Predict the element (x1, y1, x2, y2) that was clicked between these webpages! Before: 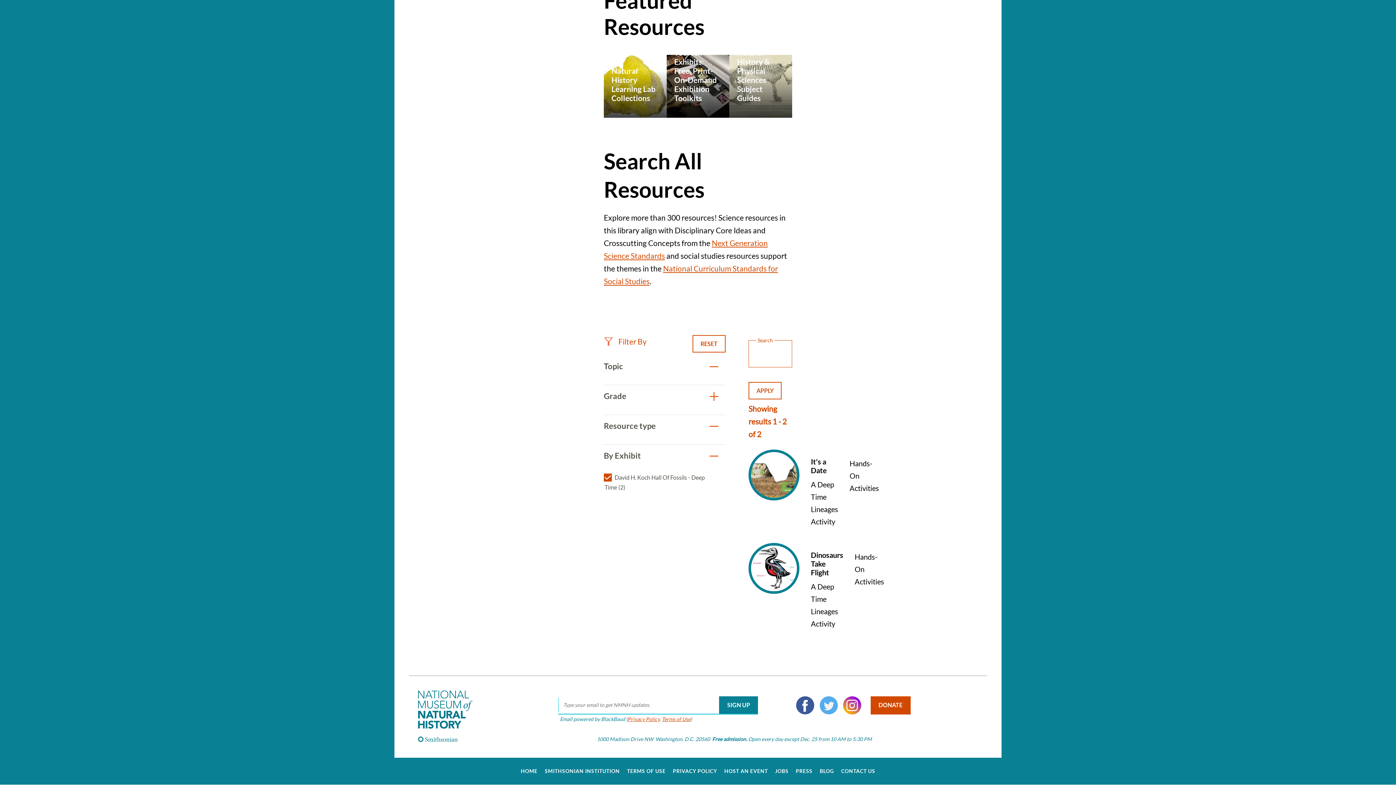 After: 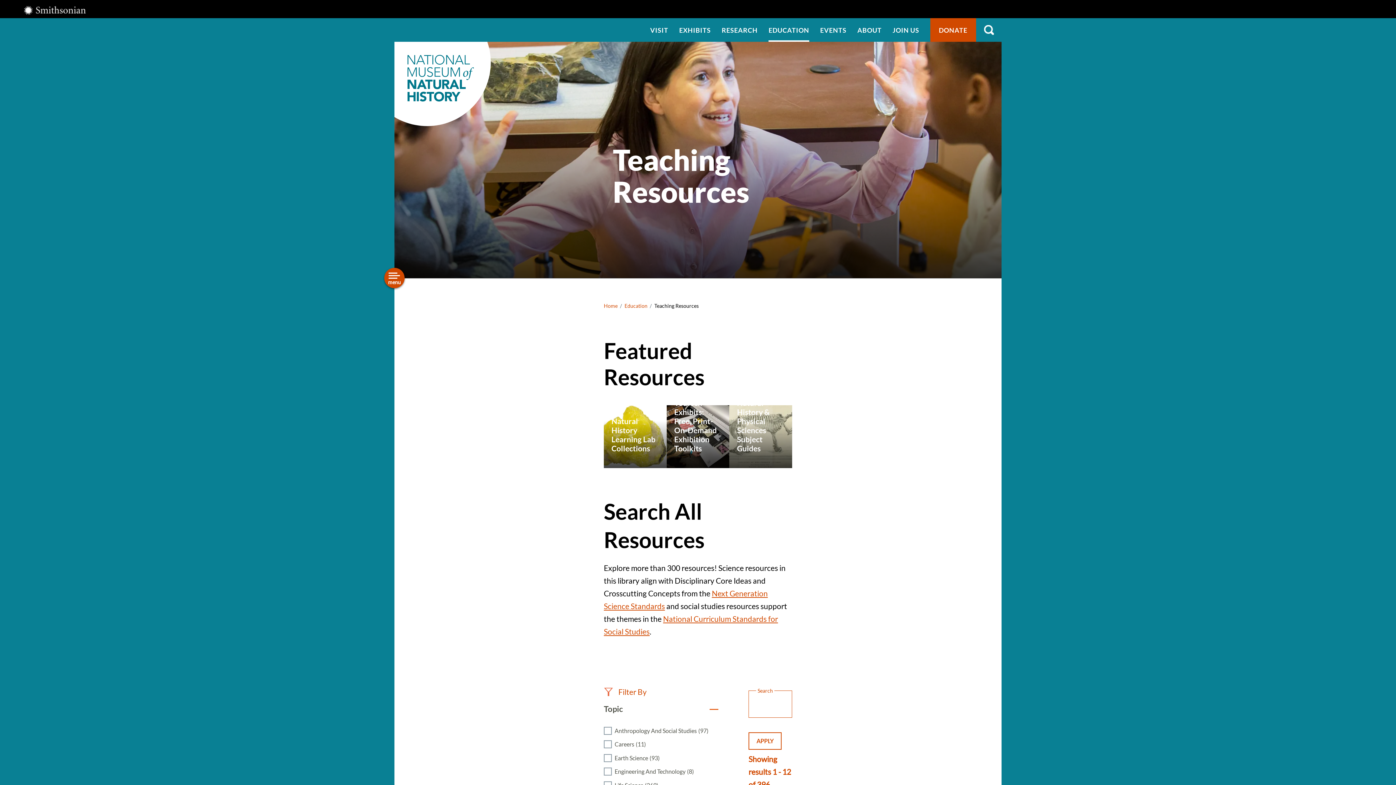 Action: label: RESET bbox: (692, 335, 725, 352)